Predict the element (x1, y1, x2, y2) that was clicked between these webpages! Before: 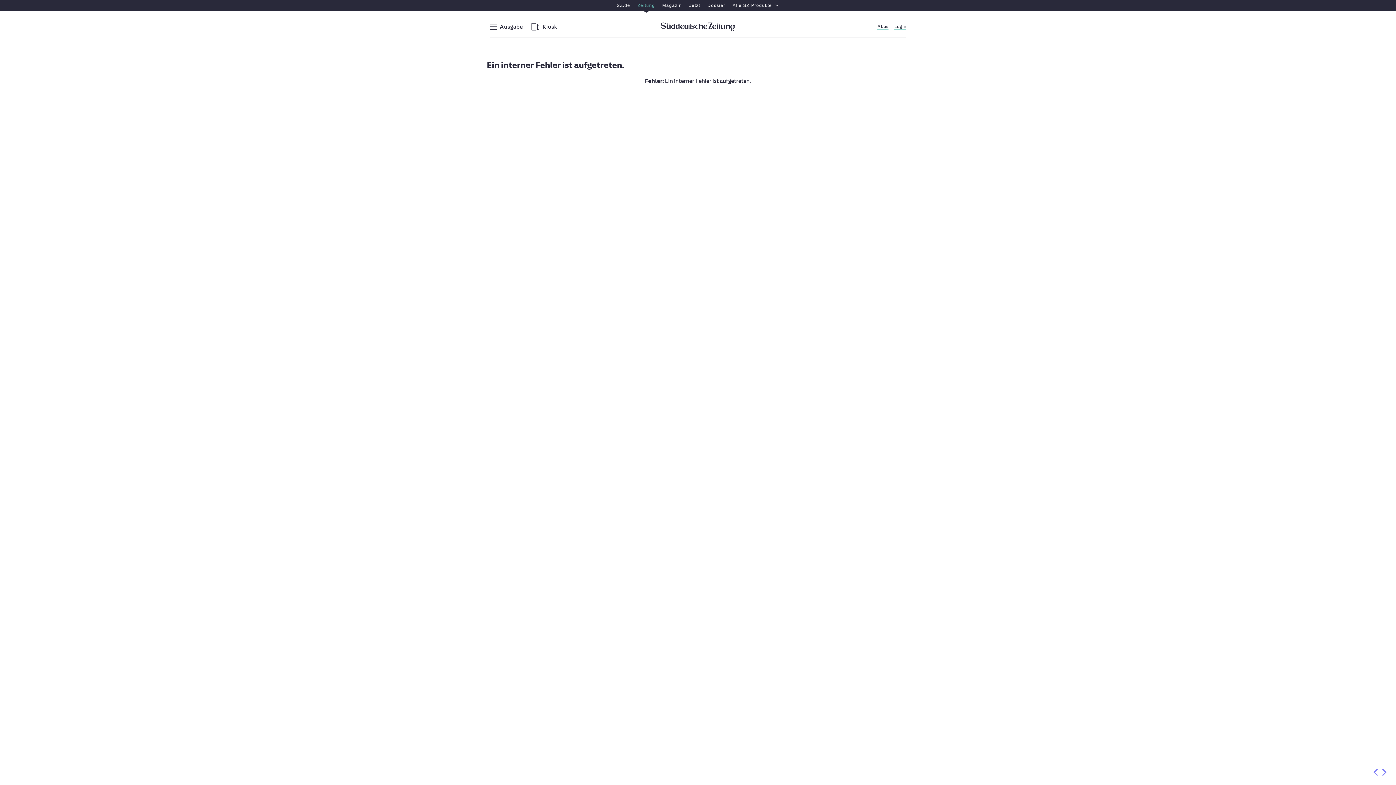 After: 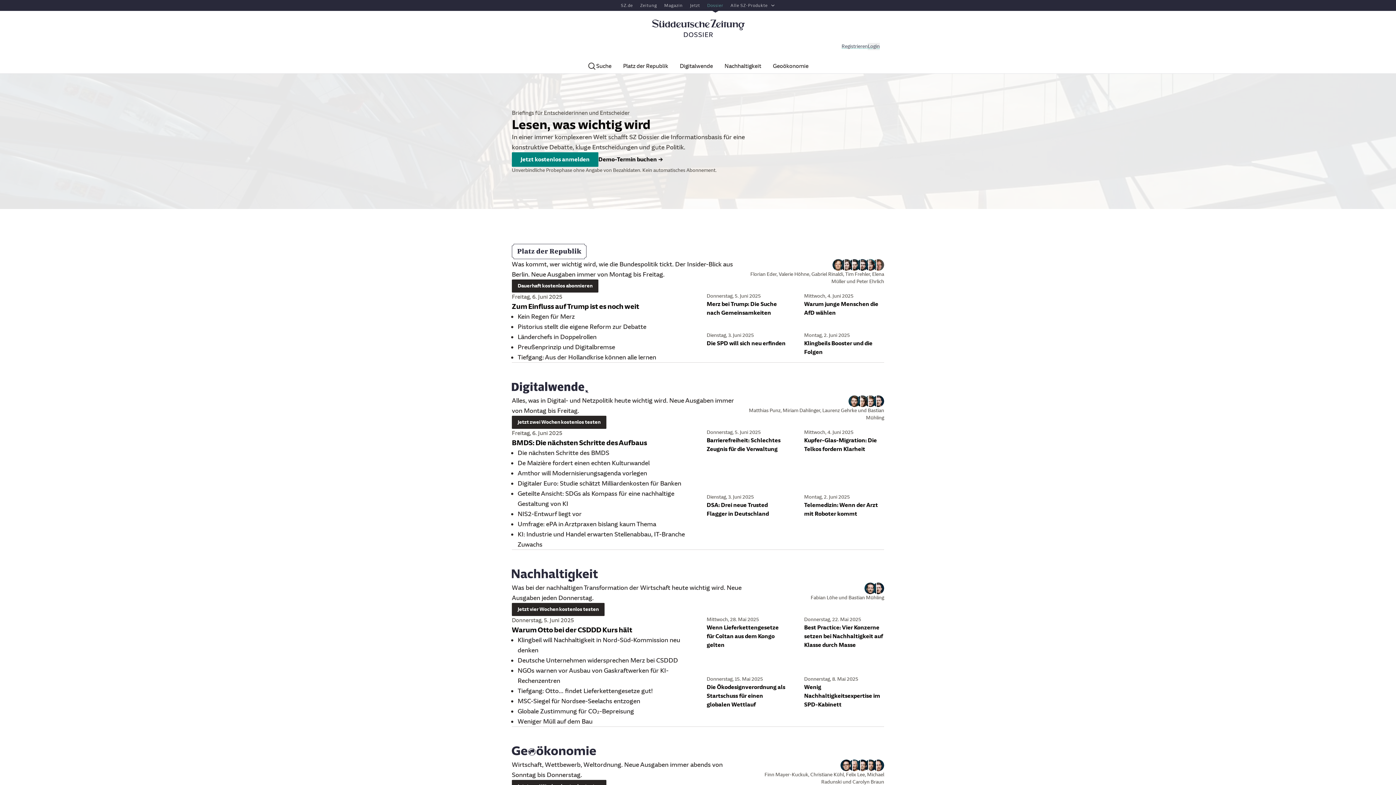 Action: label: Dossier bbox: (704, 0, 729, 10)